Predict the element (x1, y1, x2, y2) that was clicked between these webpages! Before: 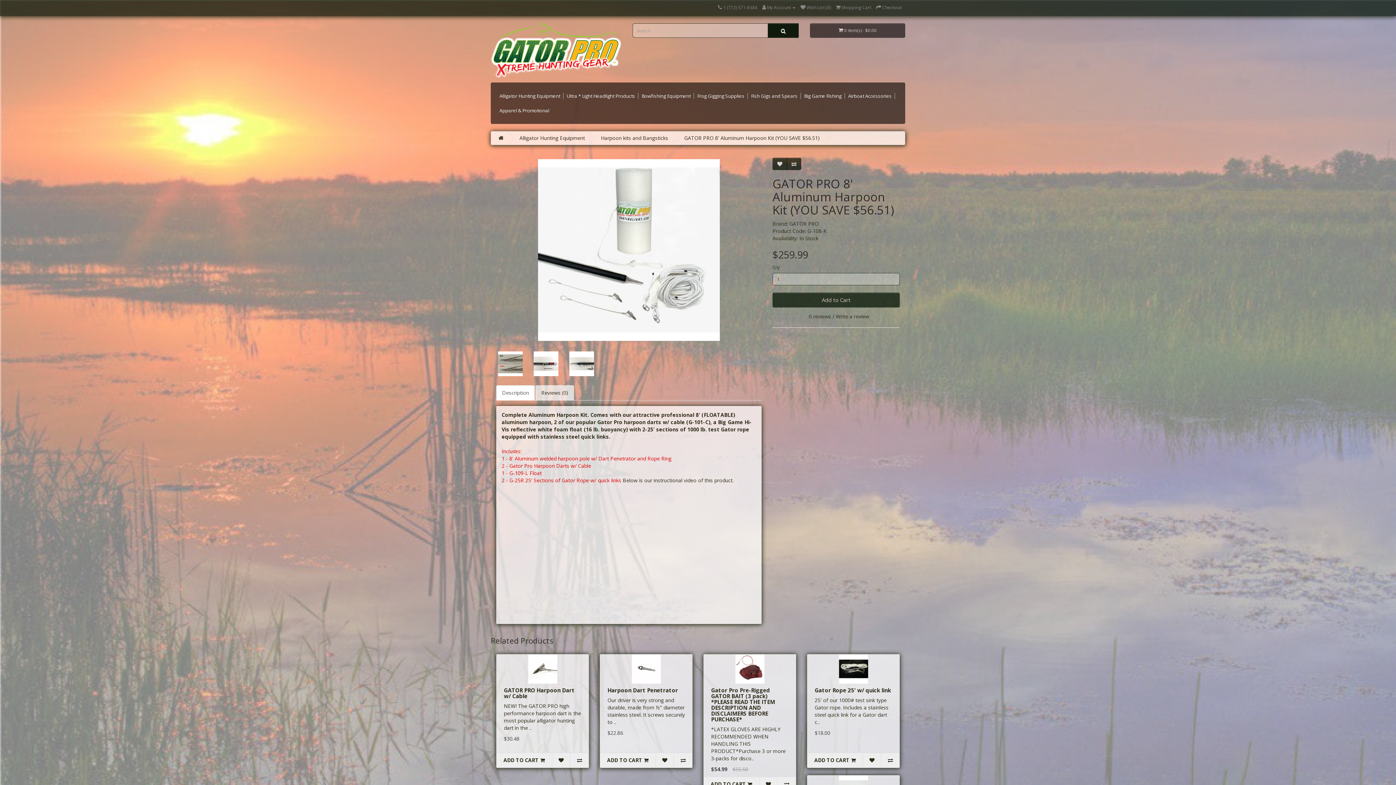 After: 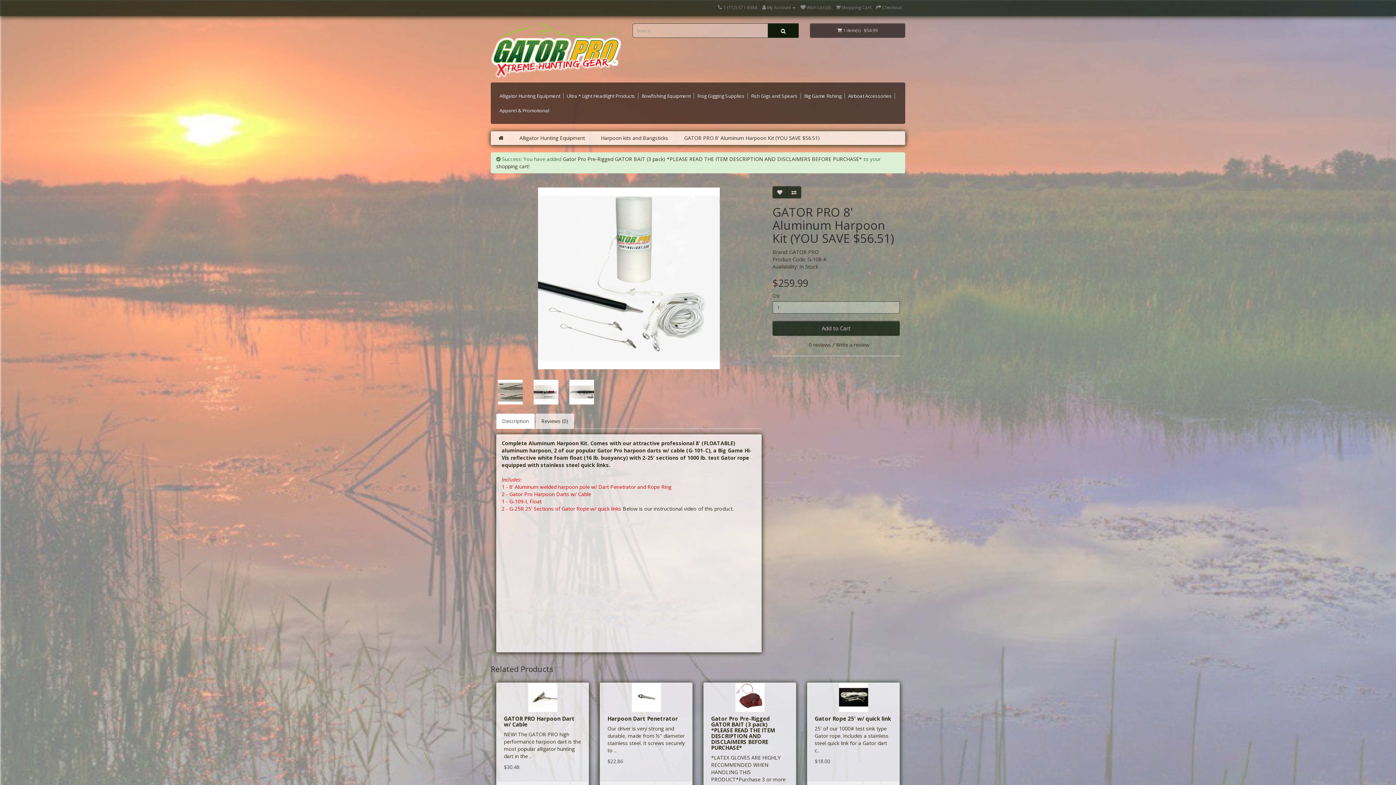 Action: label: ADD TO CART  bbox: (704, 777, 759, 792)